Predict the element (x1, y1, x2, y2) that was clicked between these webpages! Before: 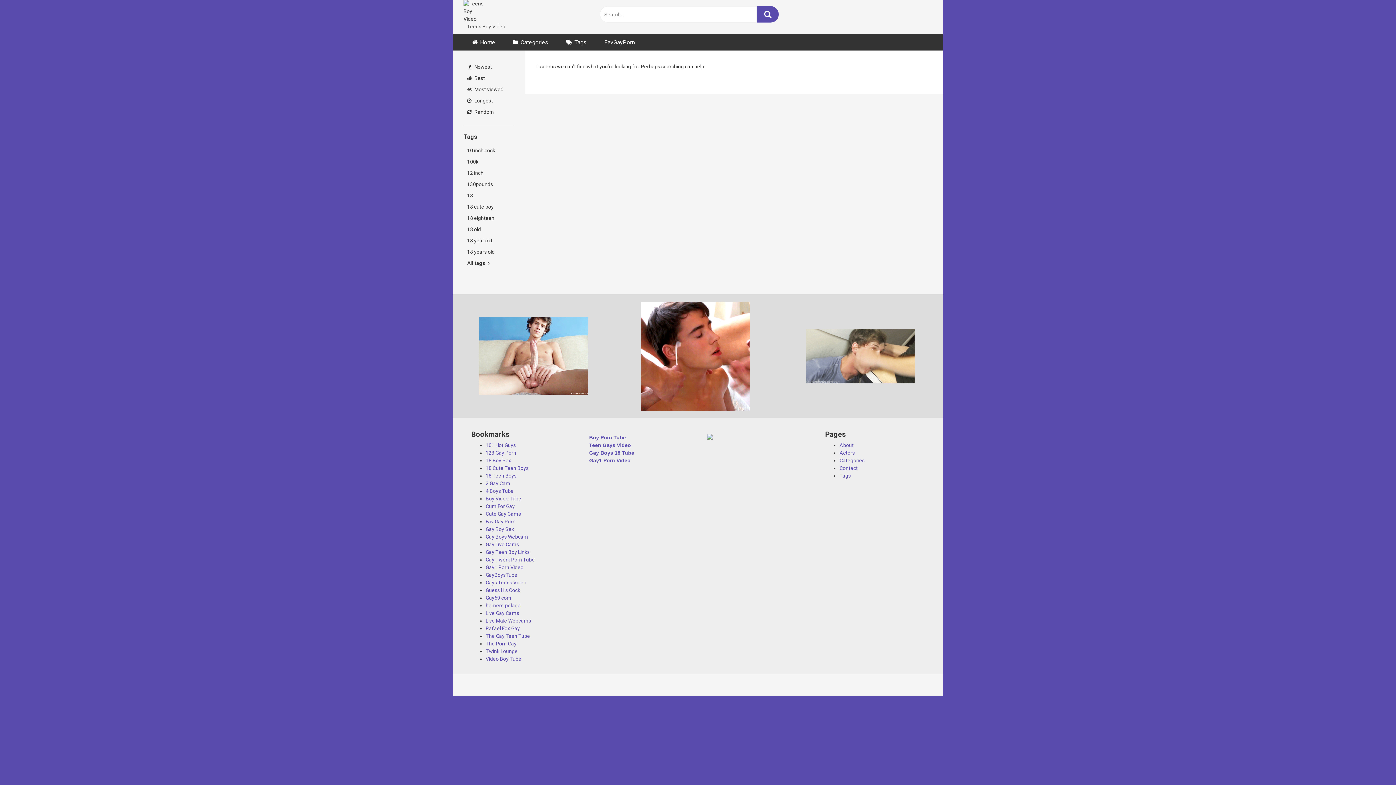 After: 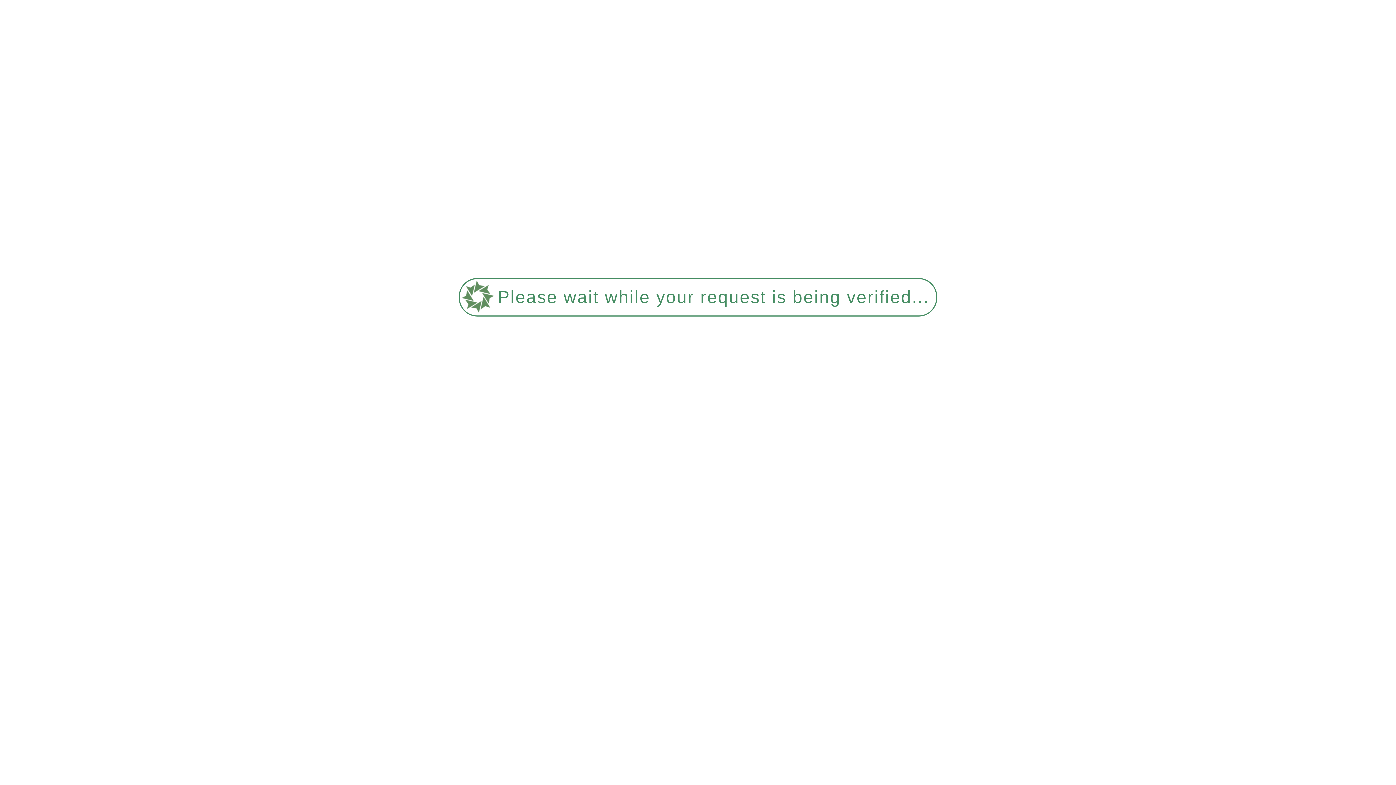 Action: label:  Most viewed bbox: (463, 84, 514, 95)